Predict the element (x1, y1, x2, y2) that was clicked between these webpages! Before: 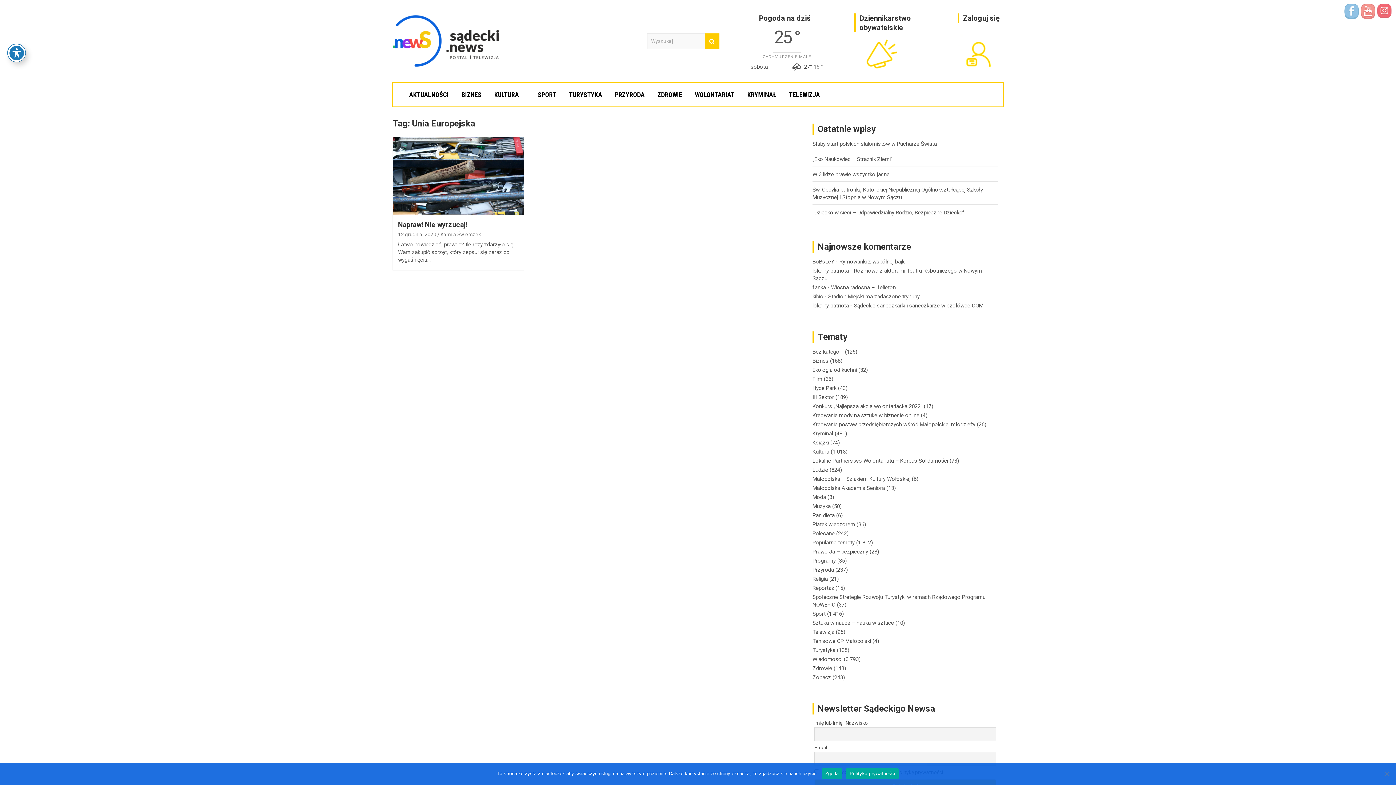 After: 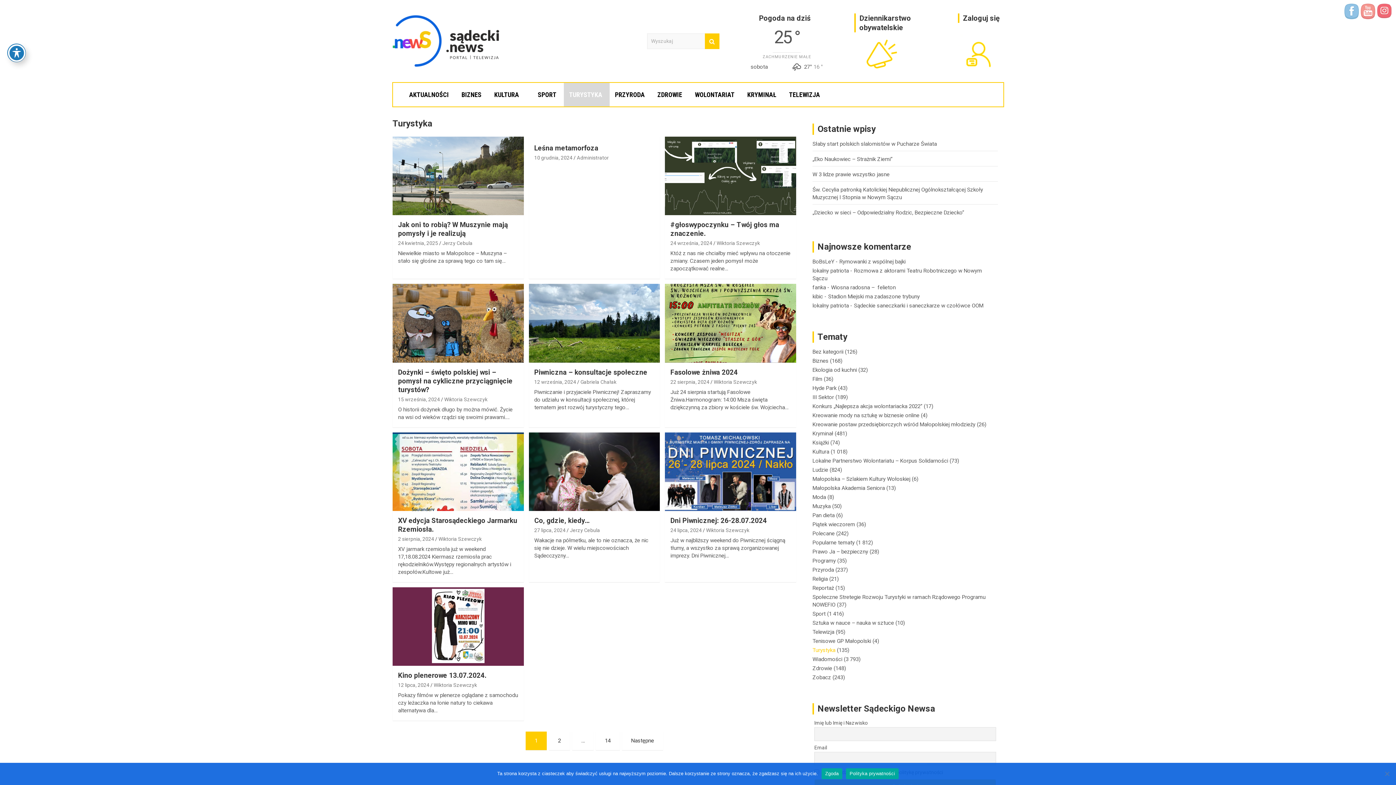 Action: label: Turystyka bbox: (812, 647, 835, 653)